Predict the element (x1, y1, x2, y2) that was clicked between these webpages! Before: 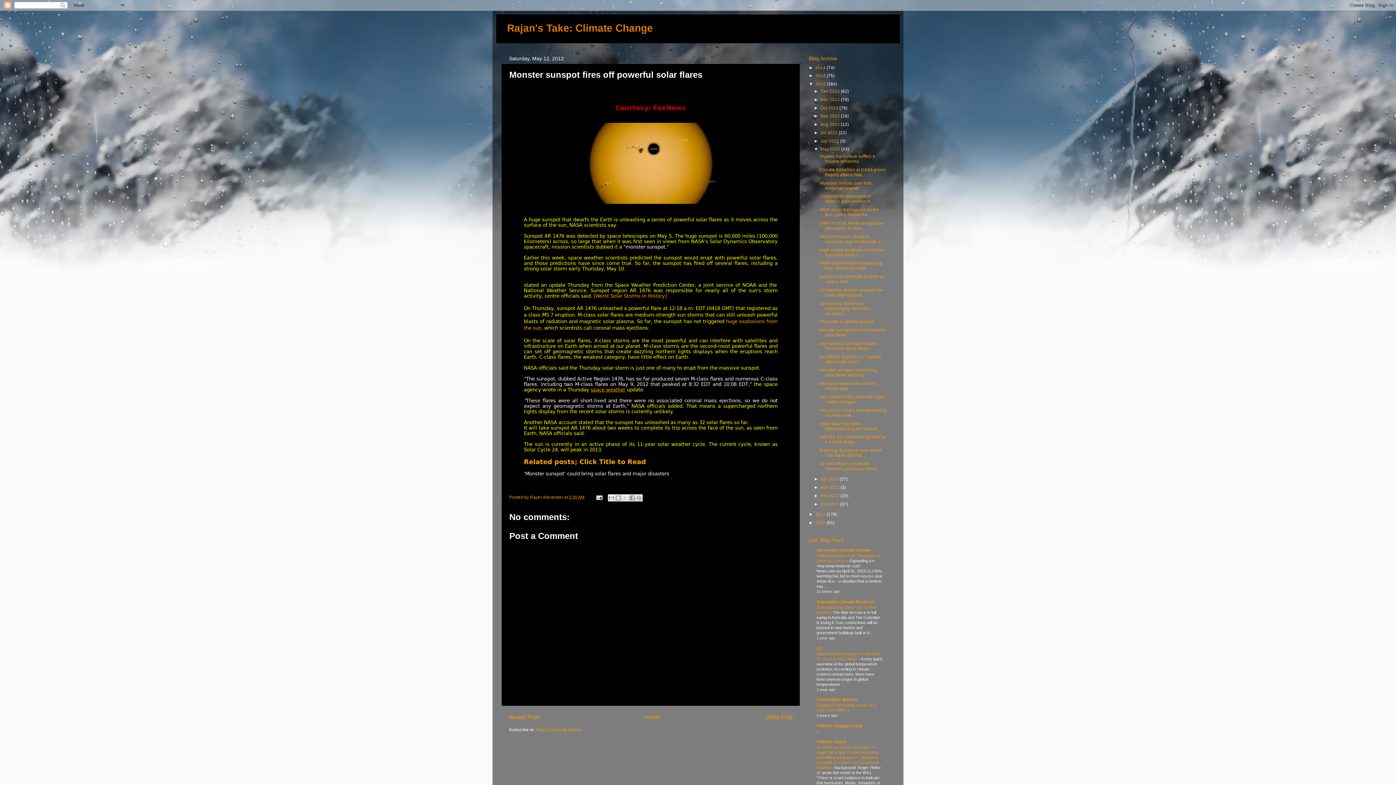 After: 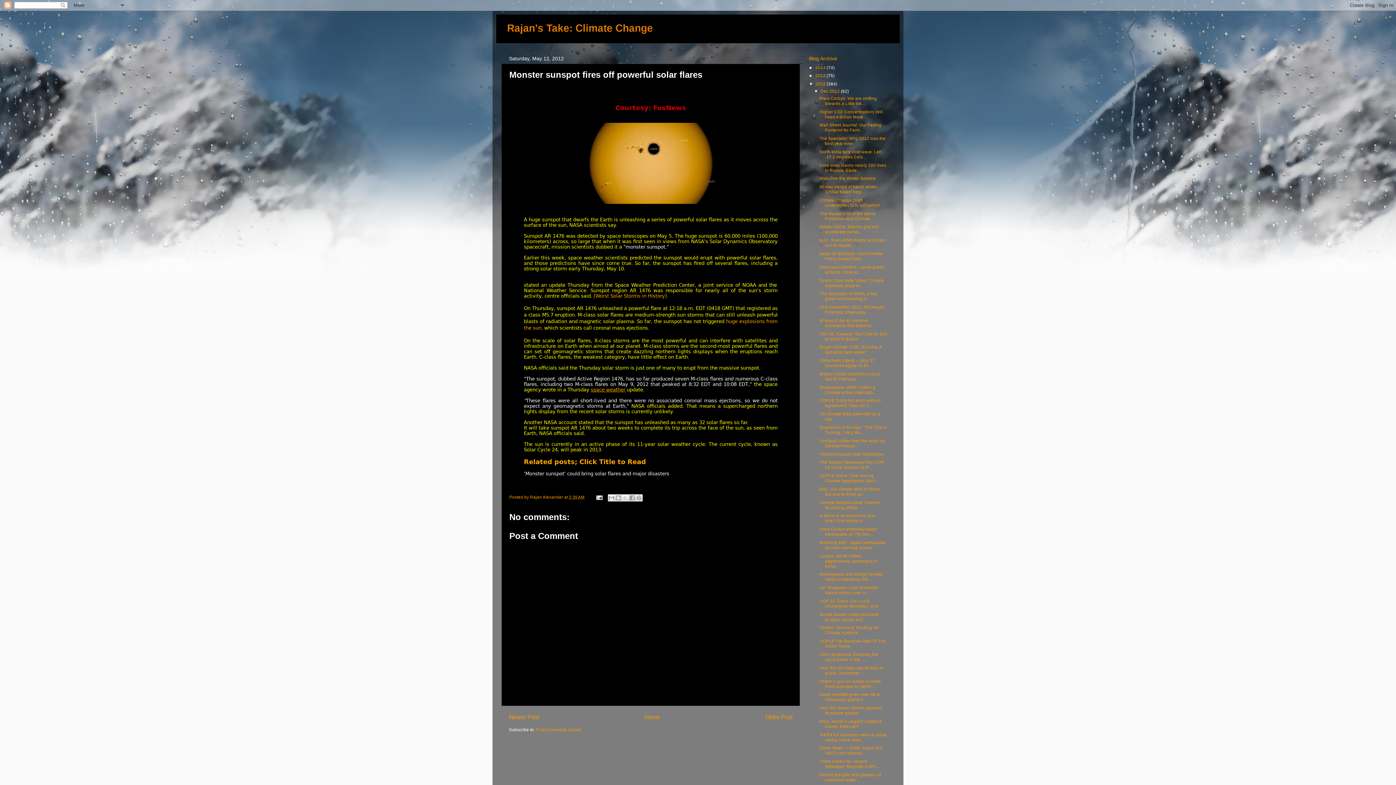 Action: bbox: (814, 88, 820, 93) label: ►  